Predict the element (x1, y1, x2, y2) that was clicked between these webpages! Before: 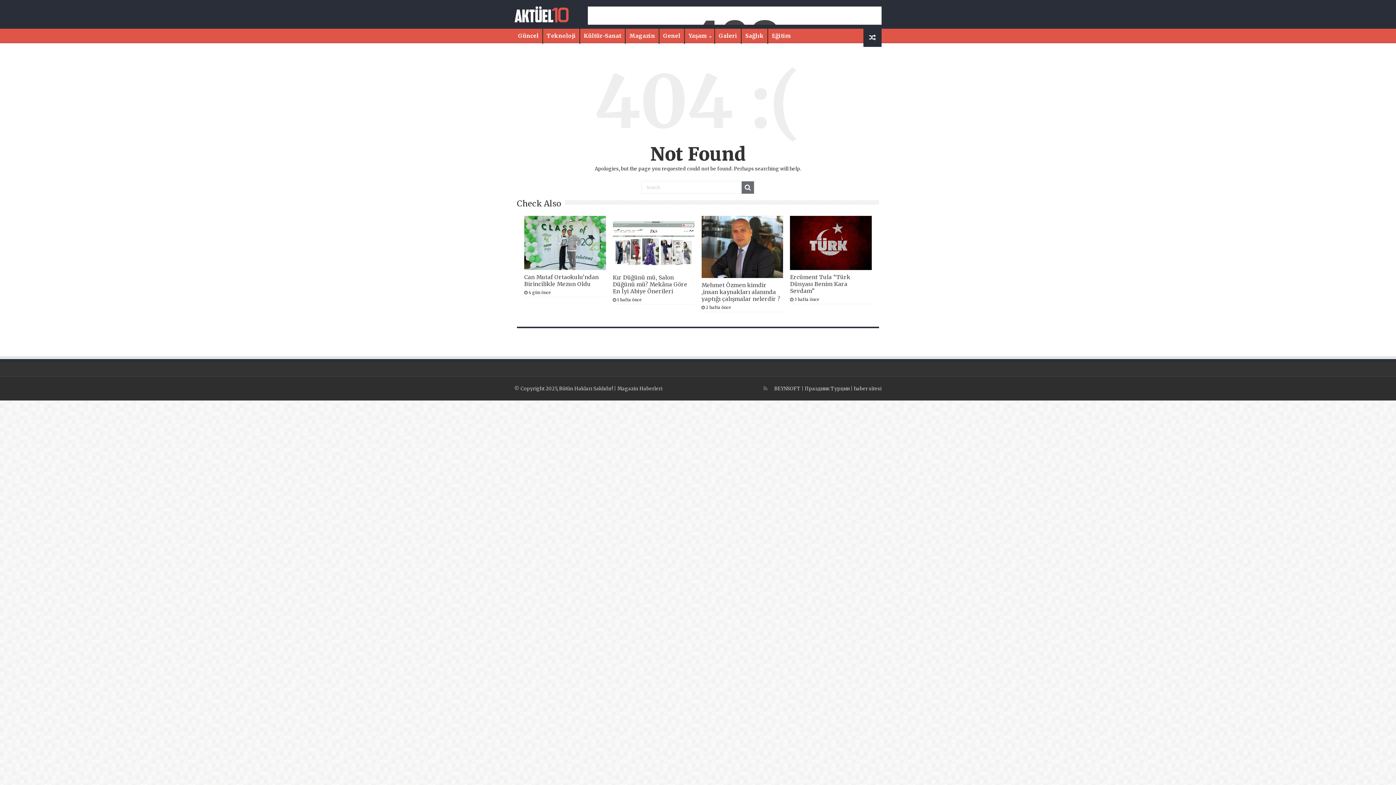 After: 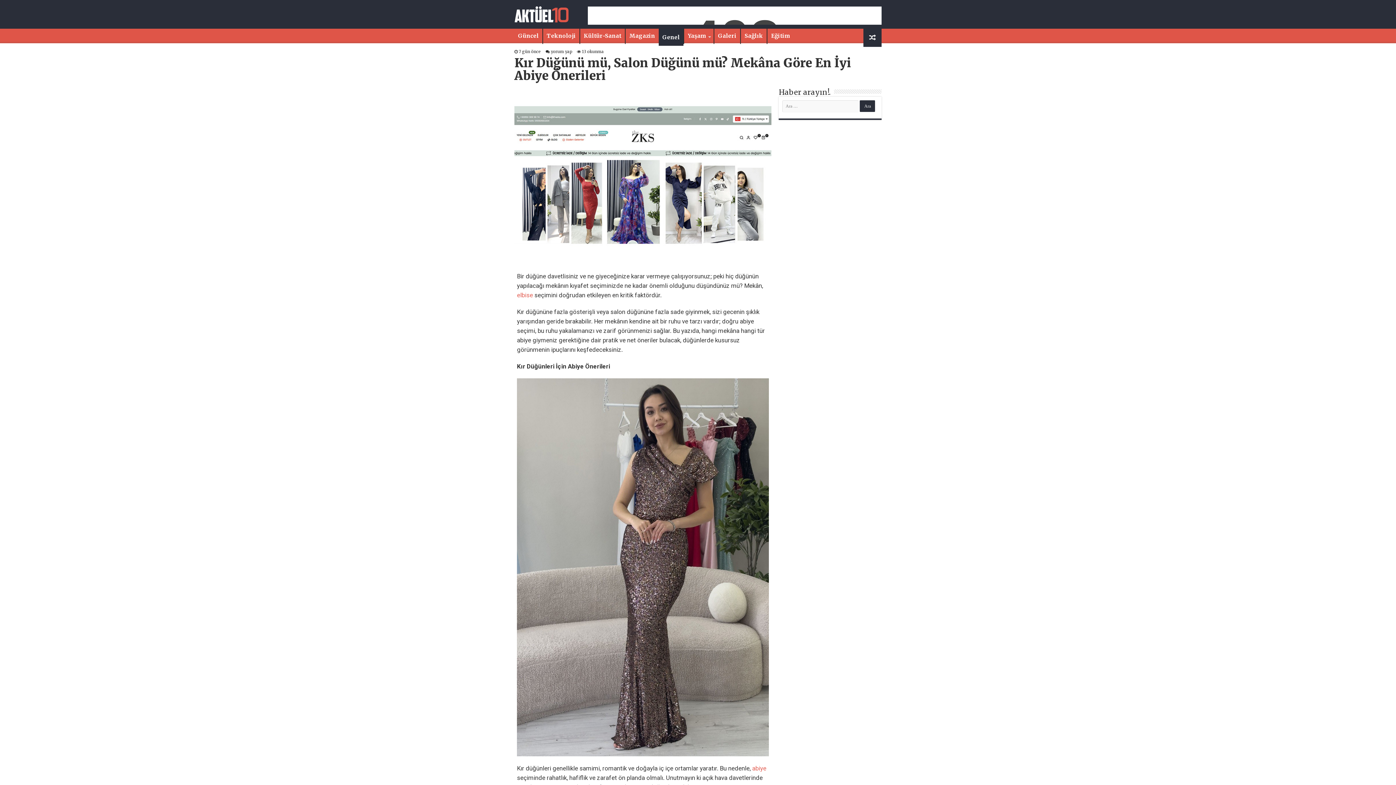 Action: label:   bbox: (613, 216, 694, 270)